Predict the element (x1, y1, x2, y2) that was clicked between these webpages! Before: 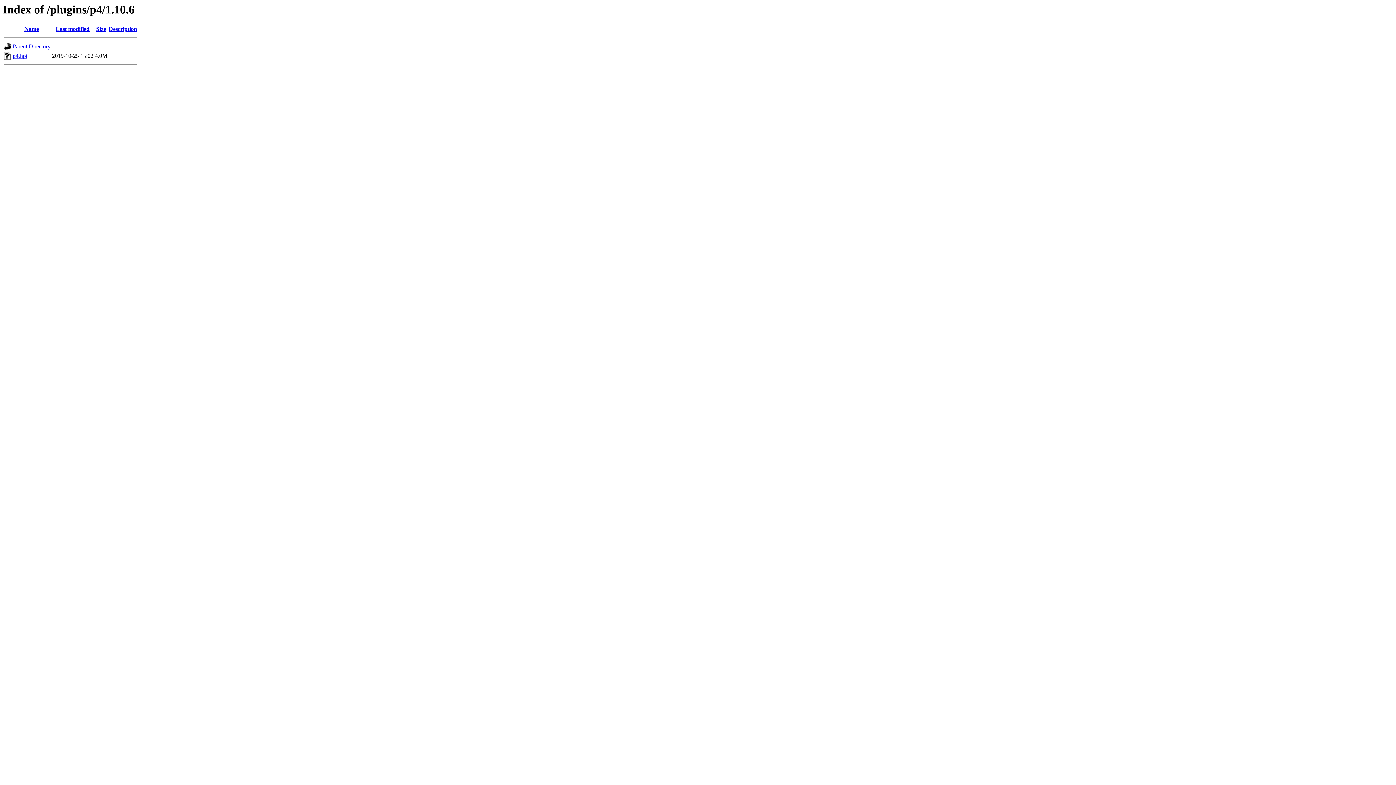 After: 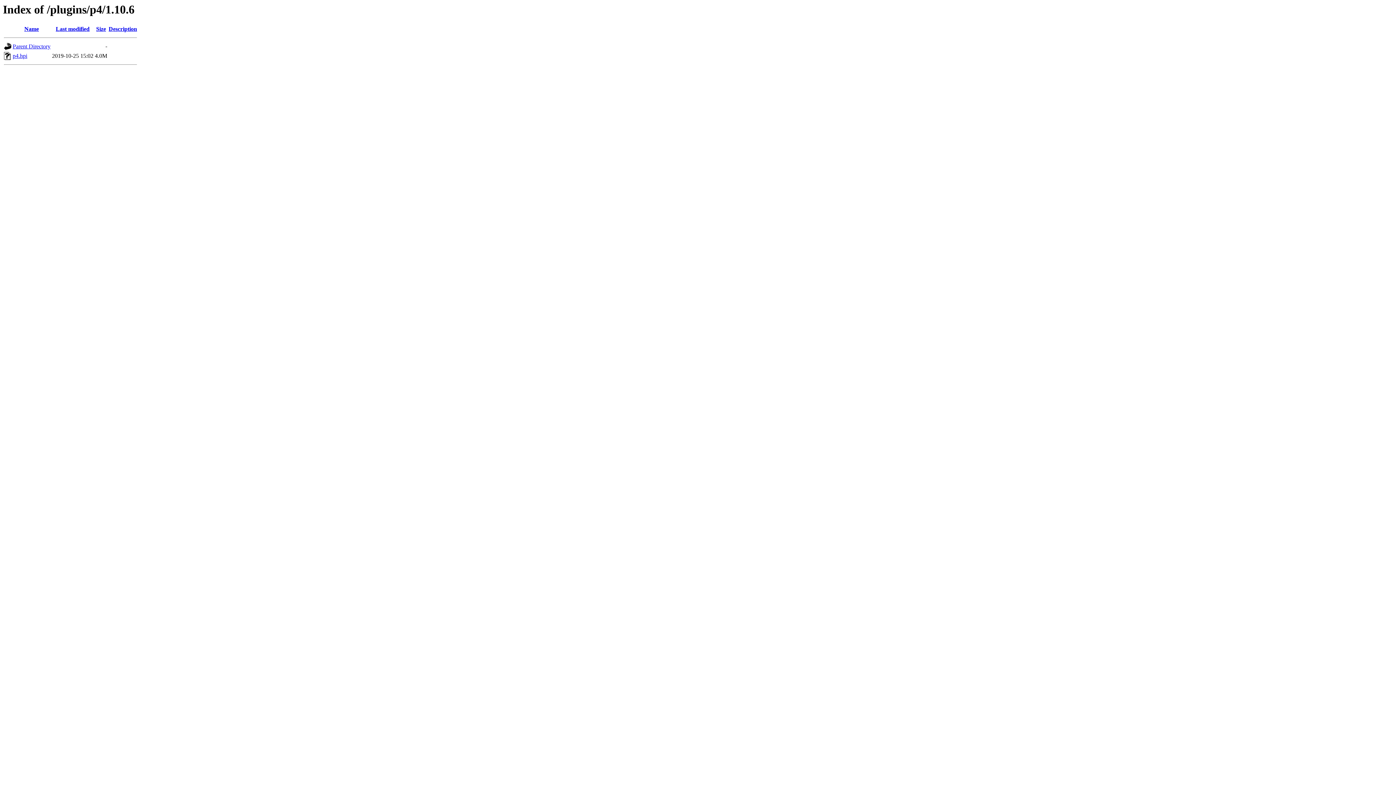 Action: label: Description bbox: (108, 25, 137, 32)